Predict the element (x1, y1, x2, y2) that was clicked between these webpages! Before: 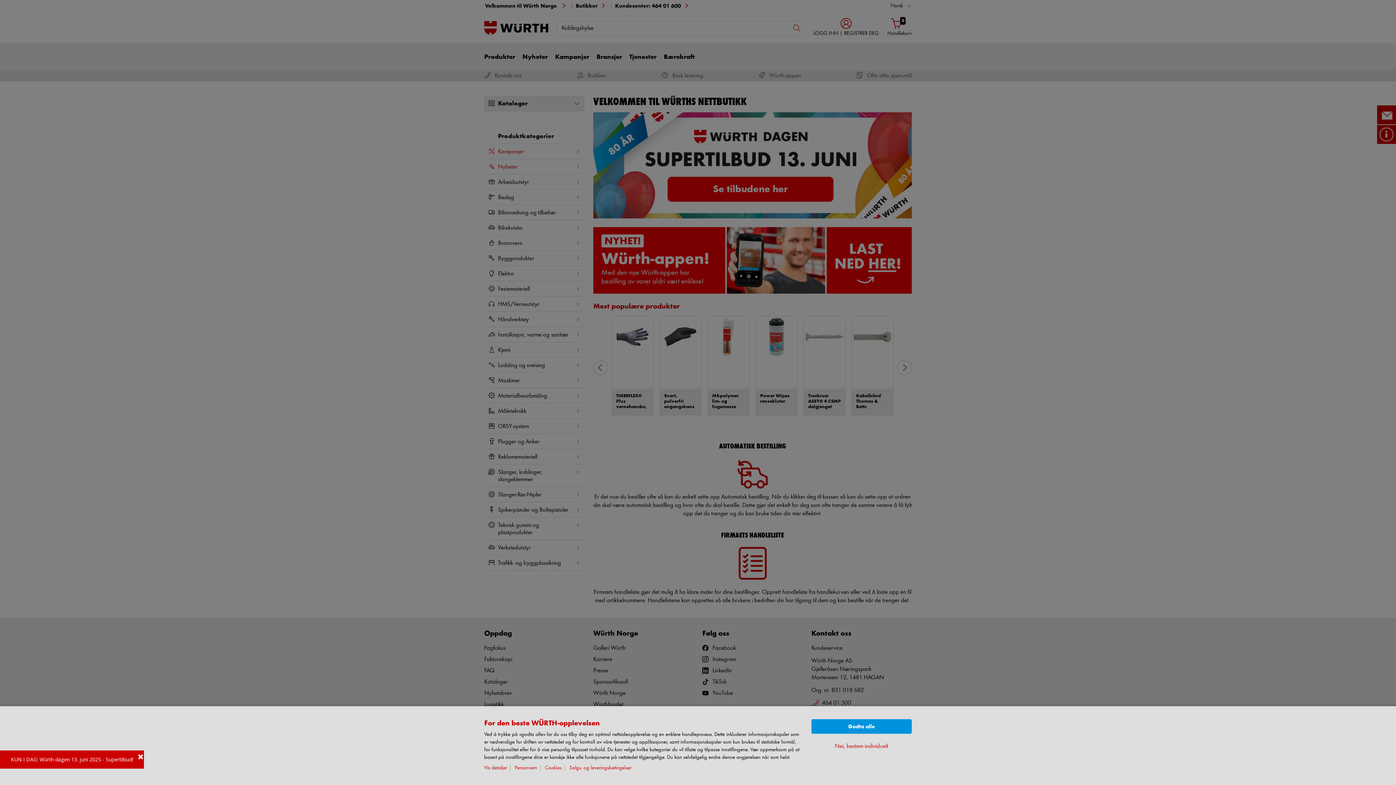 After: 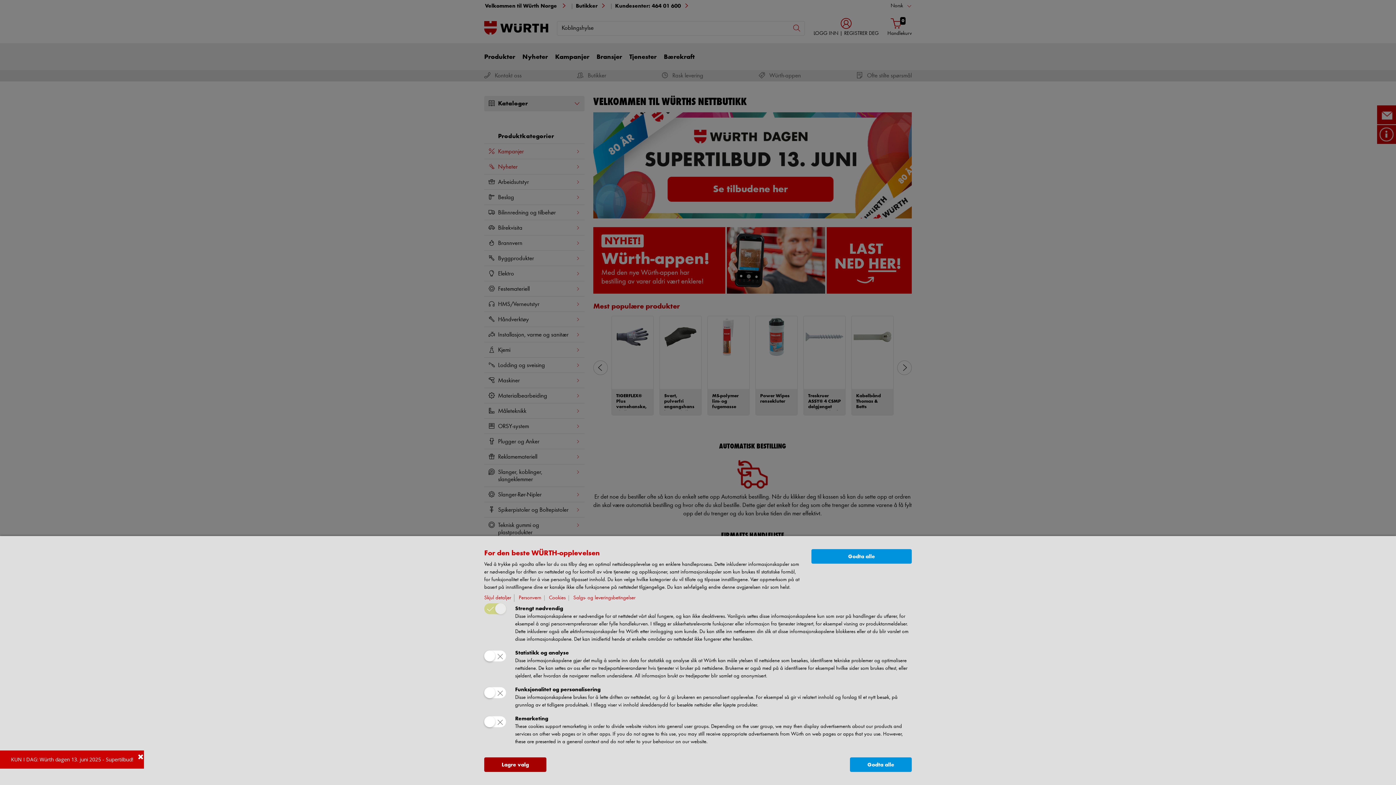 Action: label: Vis detaljer bbox: (484, 764, 510, 772)